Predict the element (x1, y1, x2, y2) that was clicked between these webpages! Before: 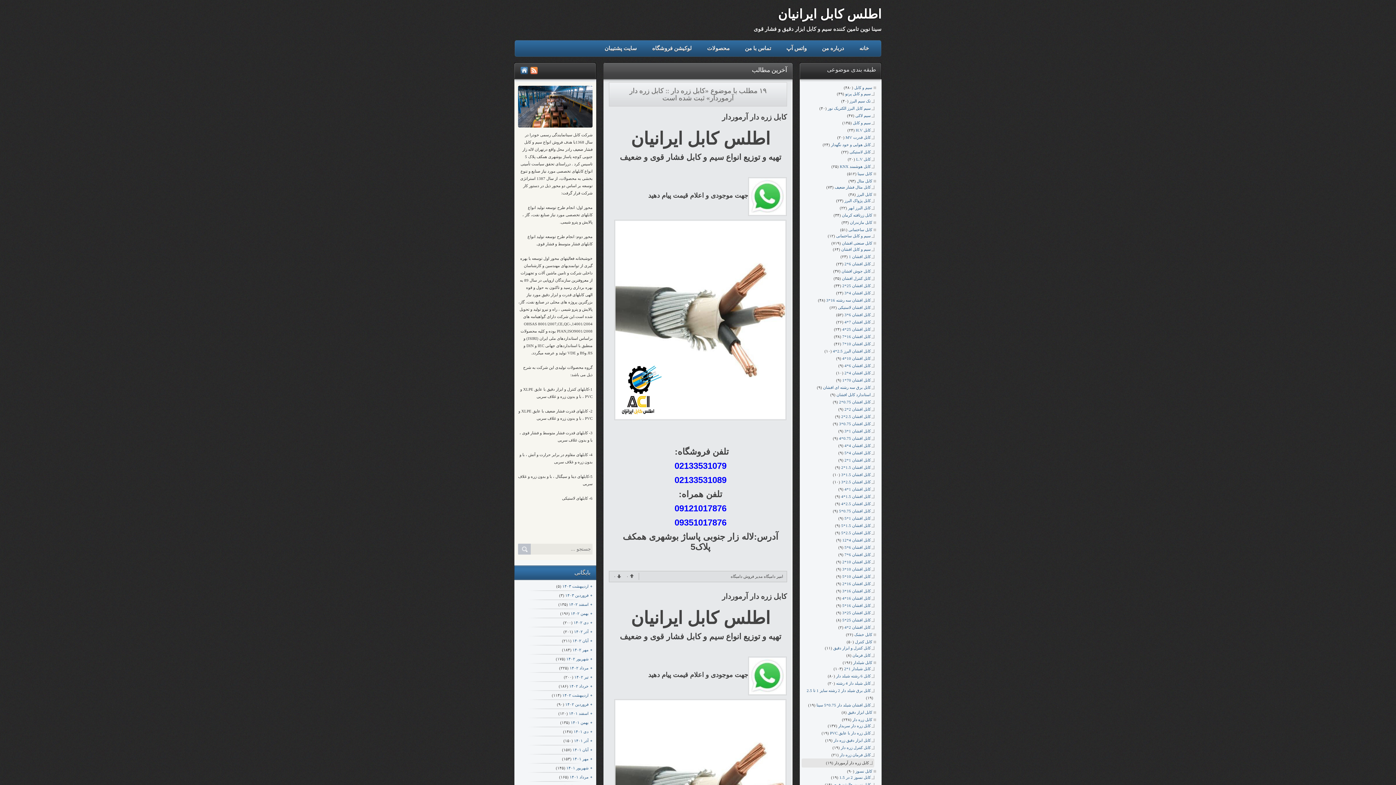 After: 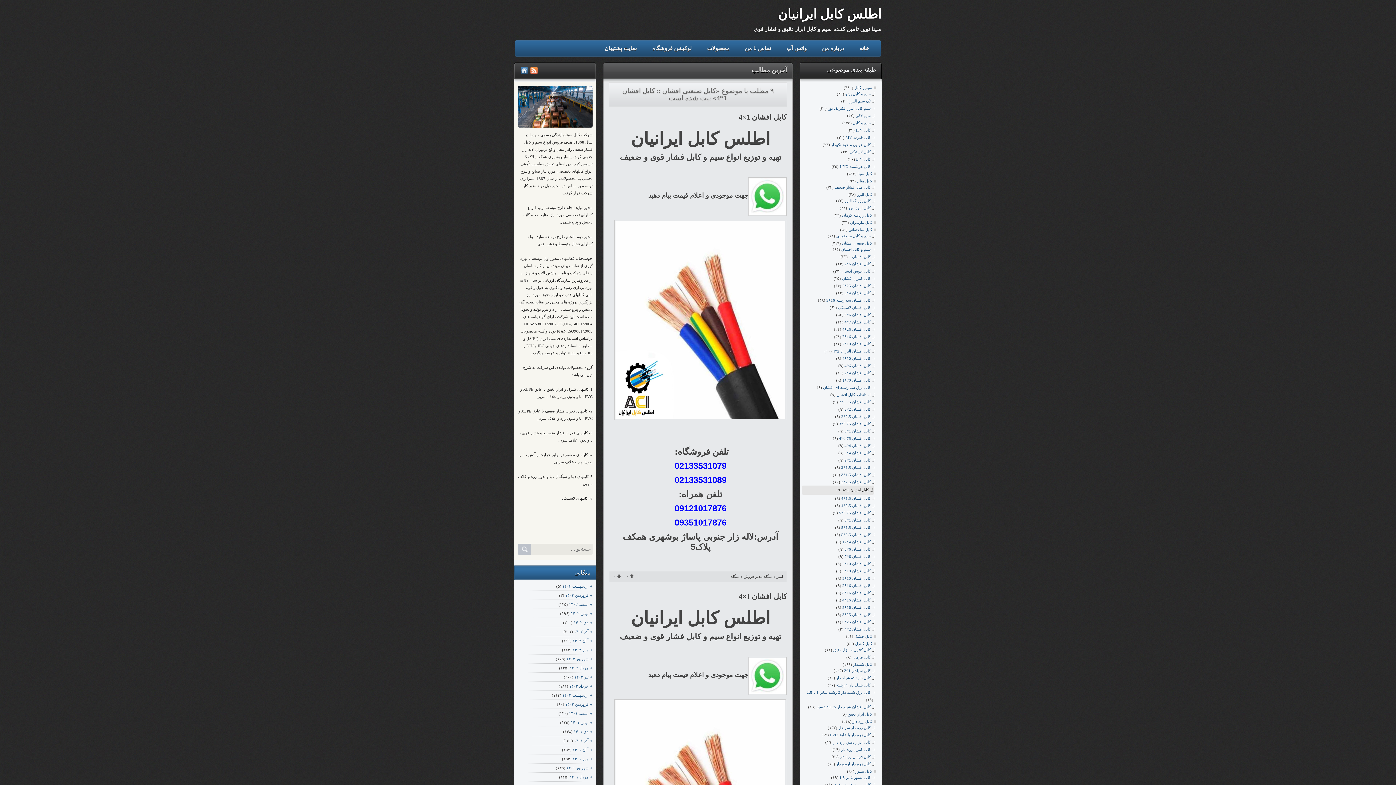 Action: bbox: (844, 486, 874, 492) label: کابل افشان 1*4